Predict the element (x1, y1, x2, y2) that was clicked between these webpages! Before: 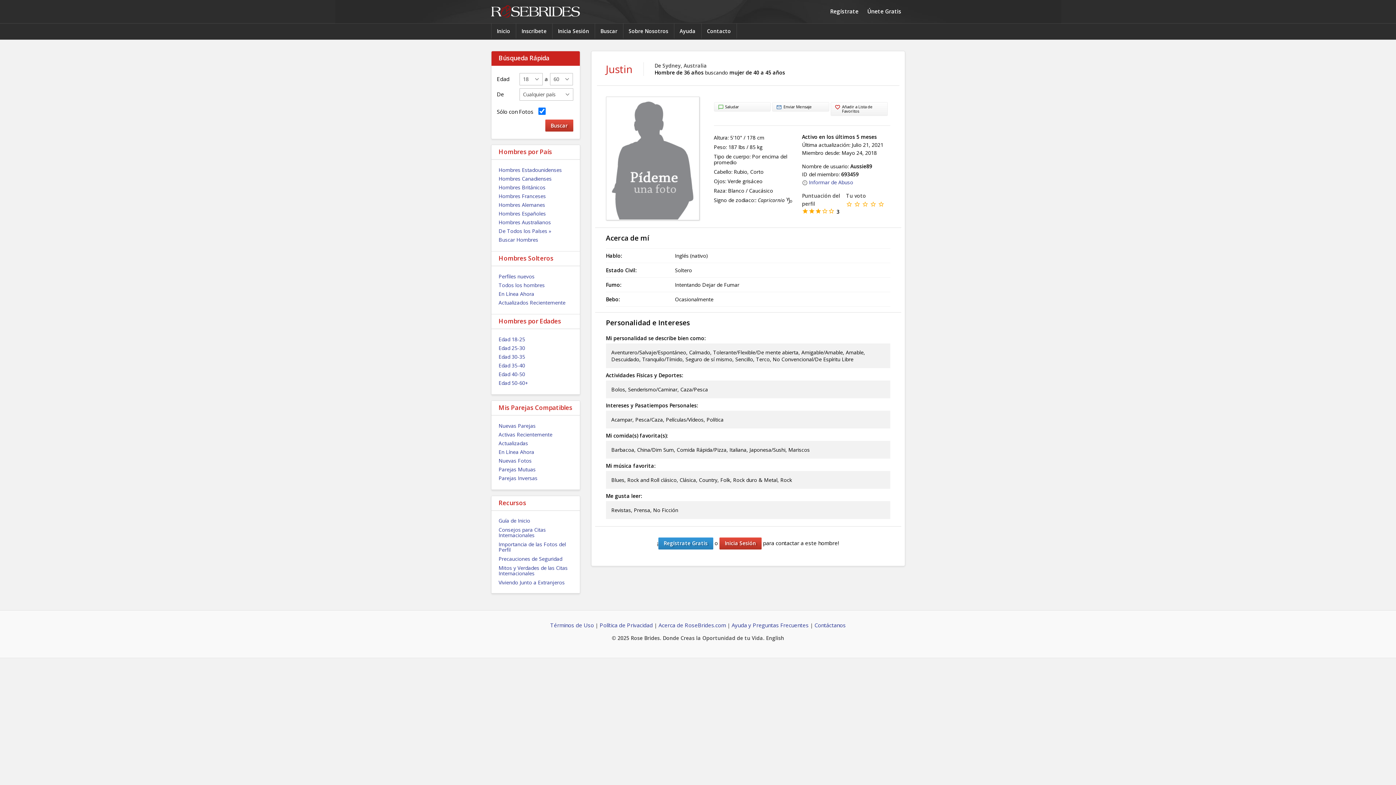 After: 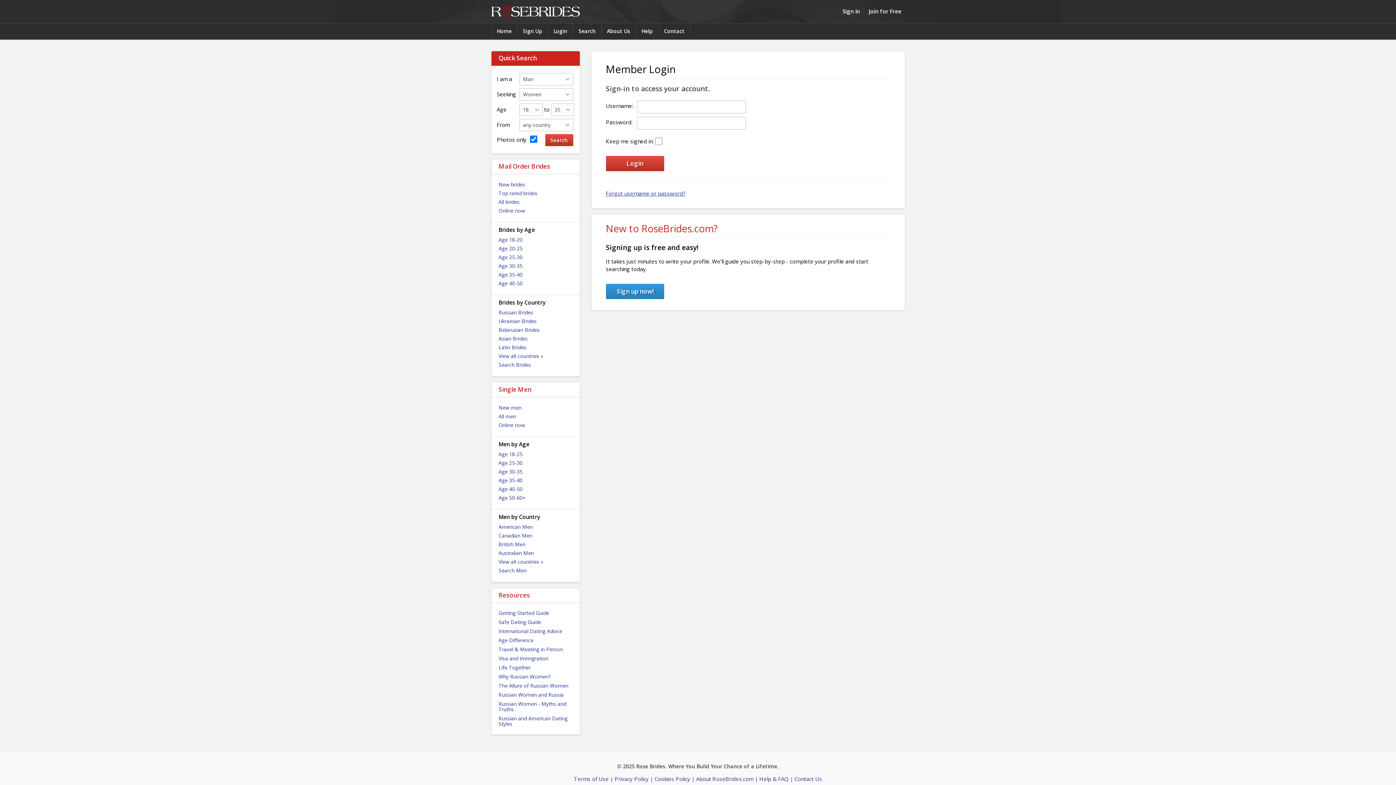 Action: label: Parejas Mutuas bbox: (498, 465, 572, 473)